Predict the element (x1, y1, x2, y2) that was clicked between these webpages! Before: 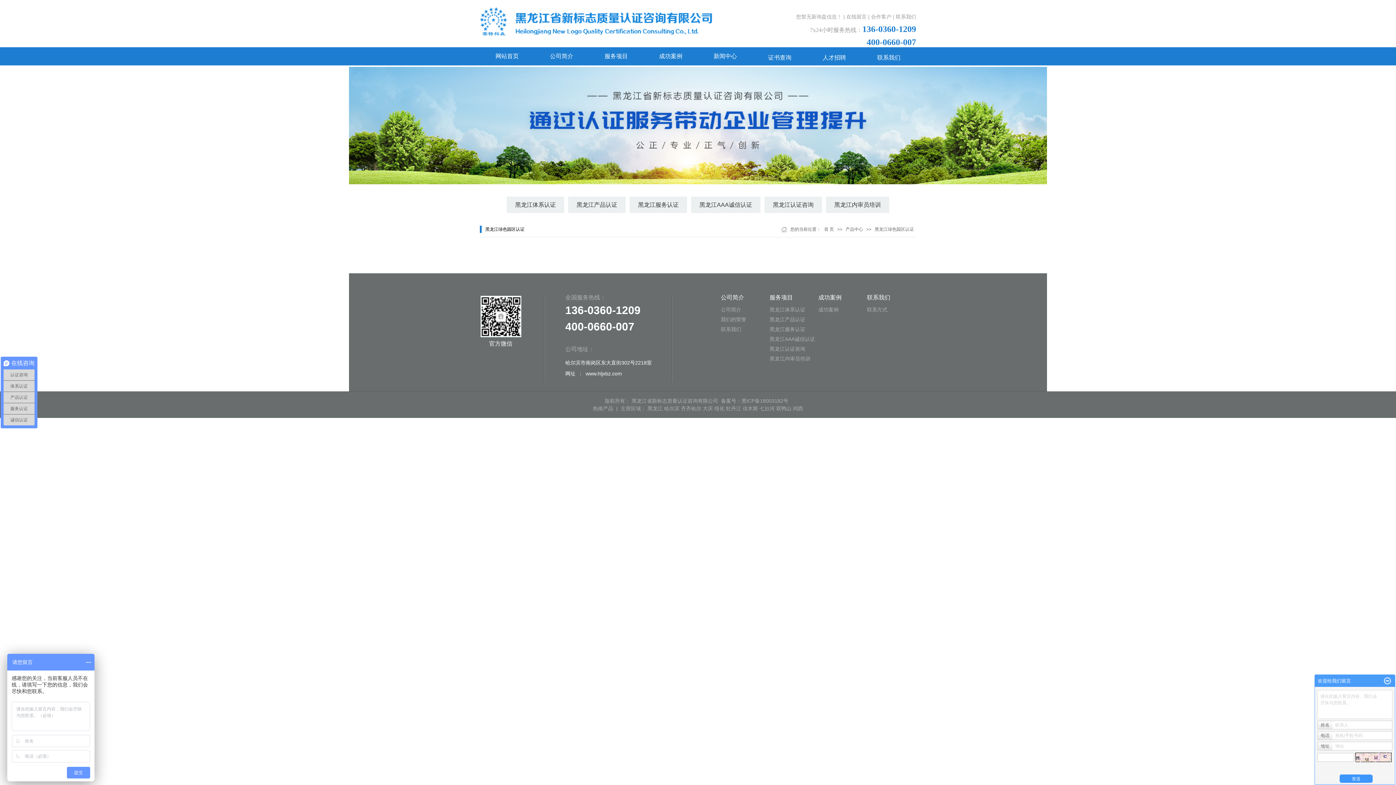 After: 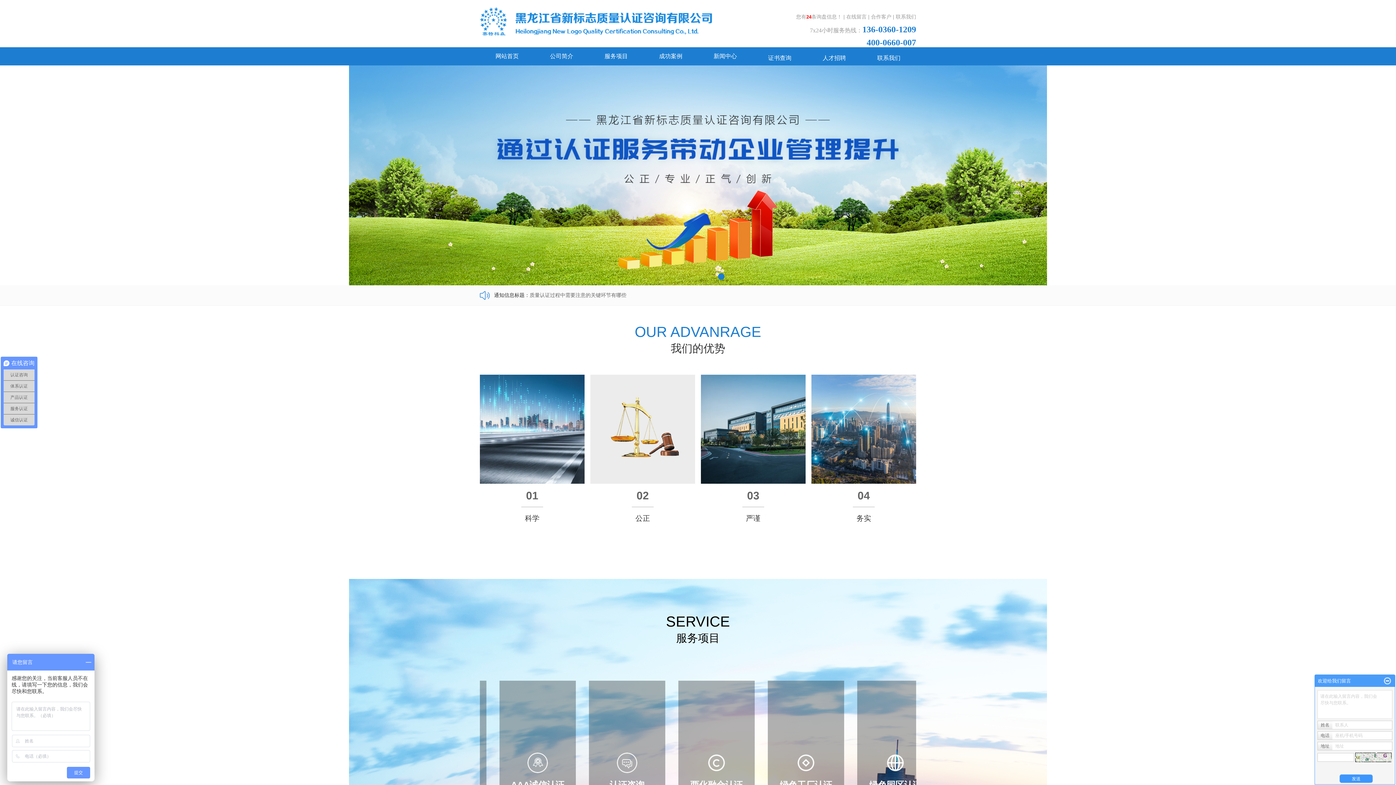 Action: bbox: (742, 405, 758, 411) label: 佳木斯